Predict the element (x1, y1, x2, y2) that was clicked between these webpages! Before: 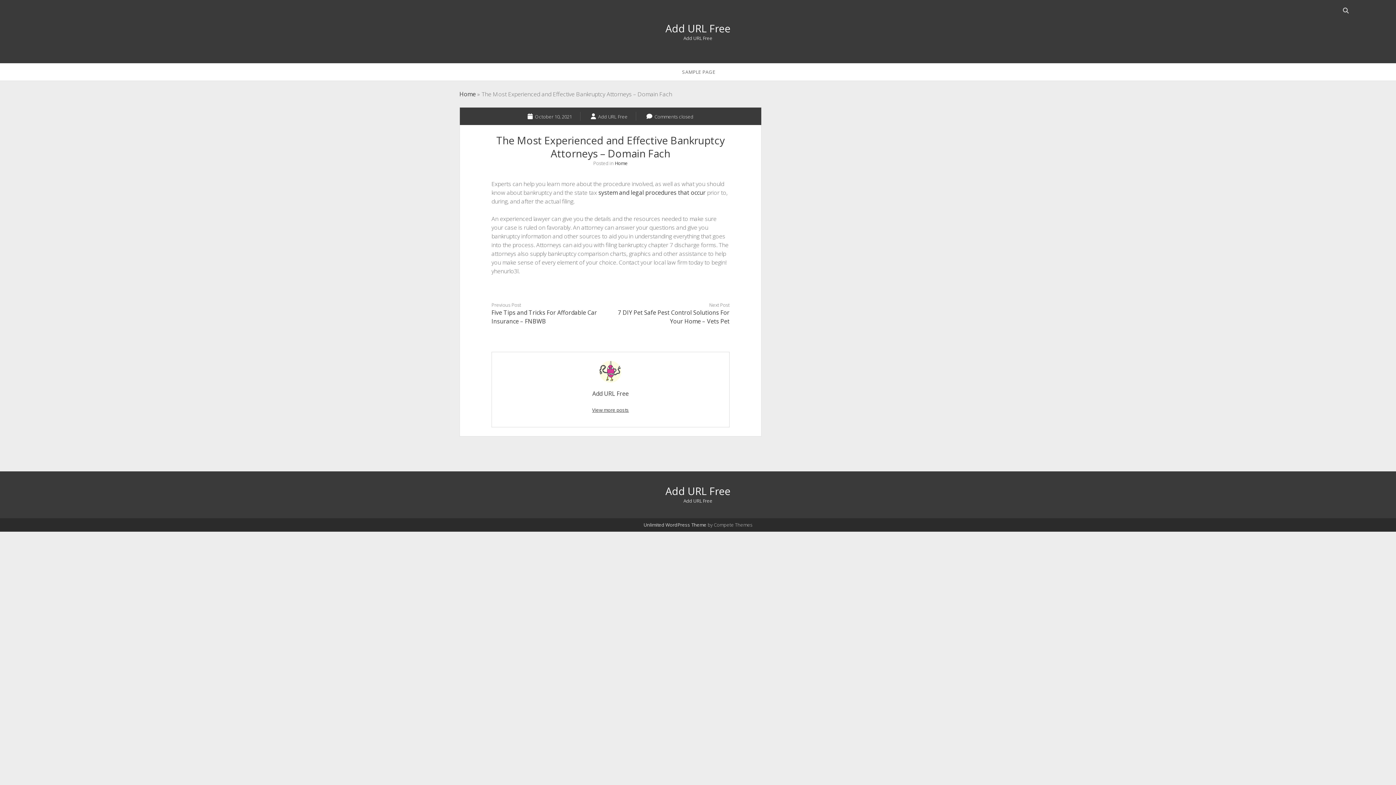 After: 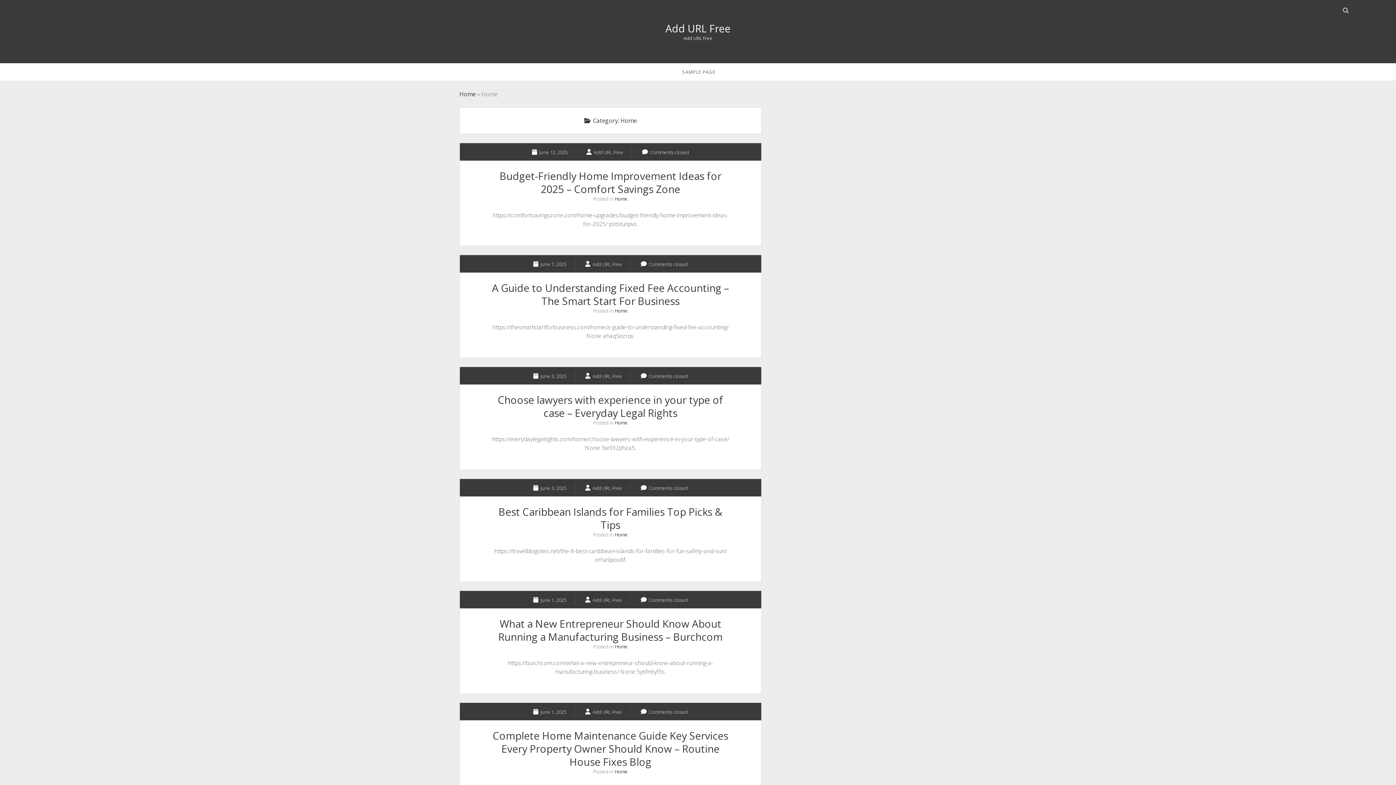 Action: bbox: (614, 160, 627, 166) label: Home